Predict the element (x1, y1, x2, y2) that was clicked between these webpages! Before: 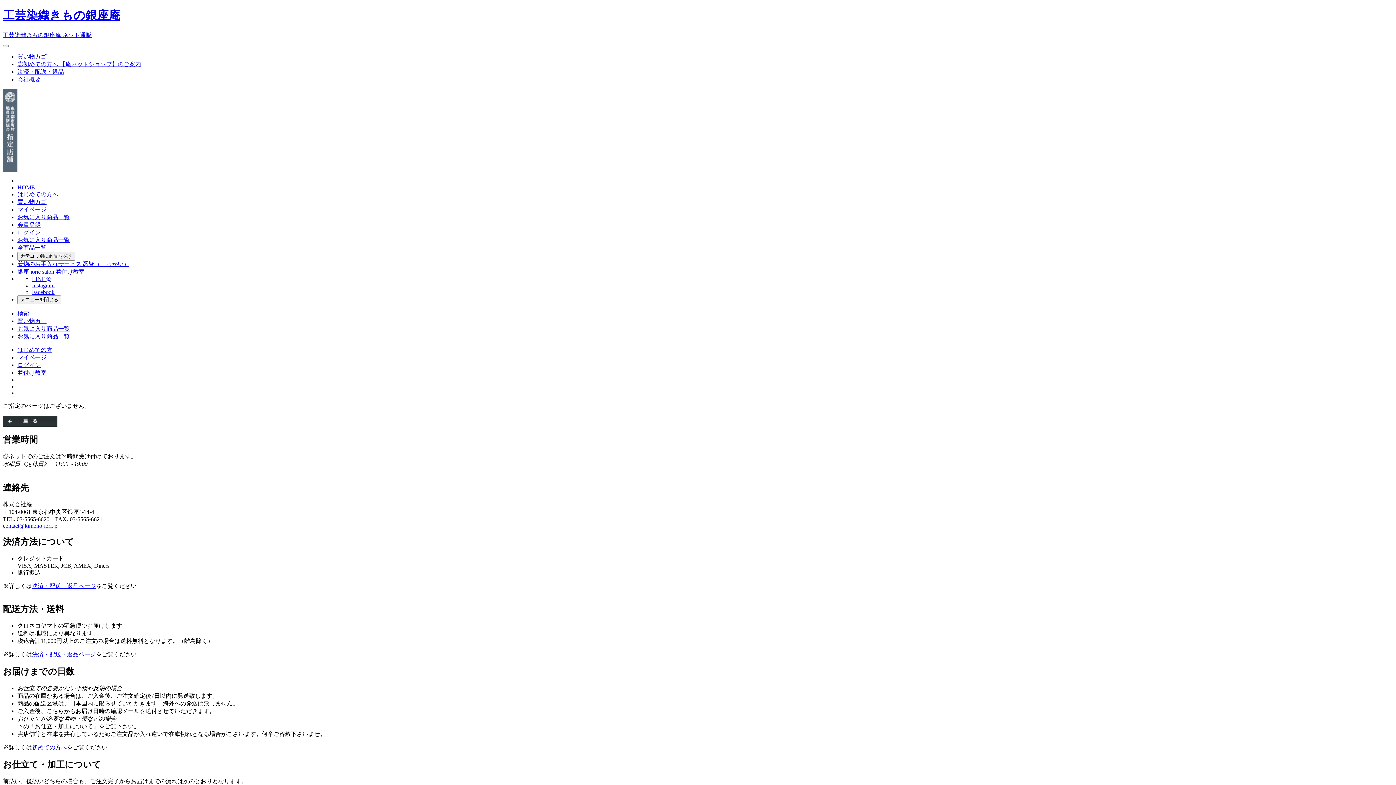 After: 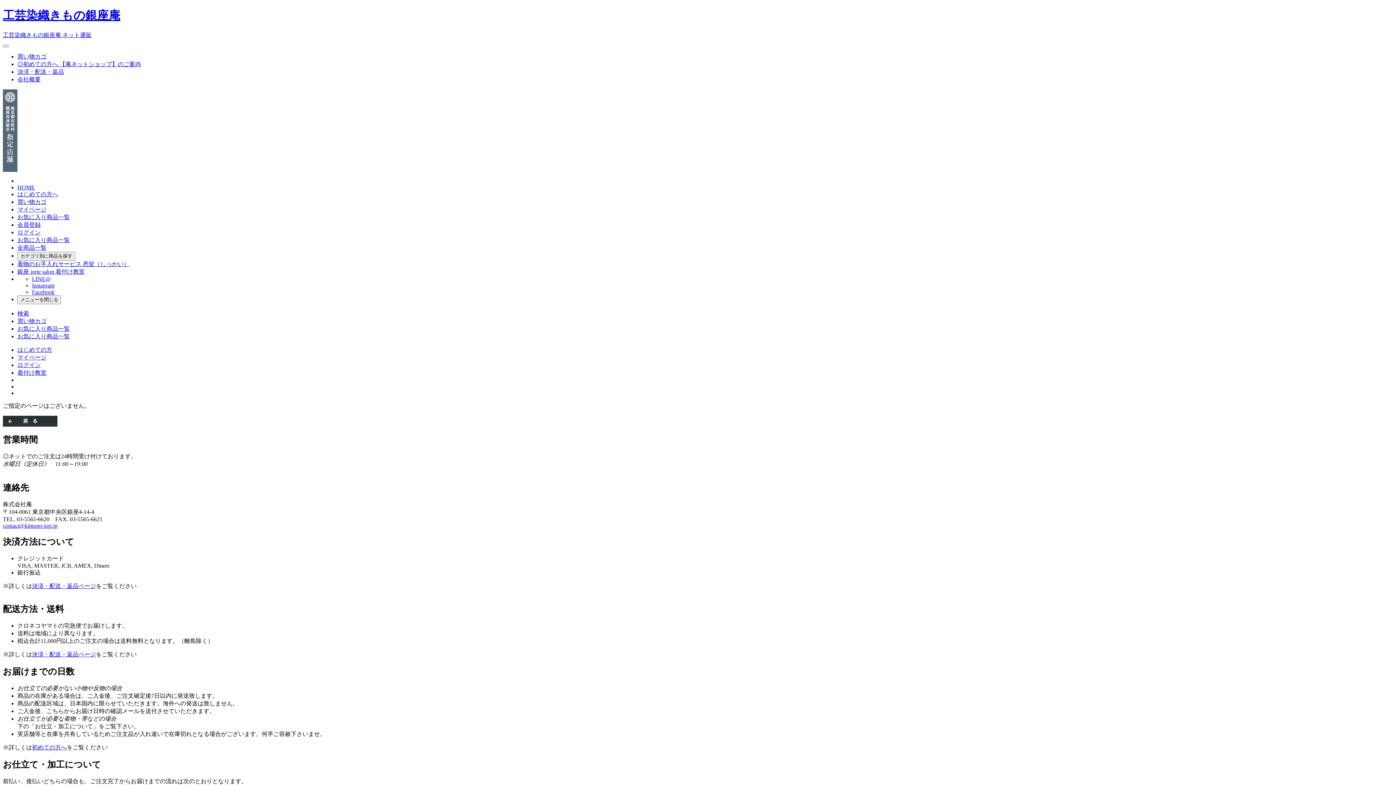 Action: bbox: (32, 289, 54, 295) label: Facebook